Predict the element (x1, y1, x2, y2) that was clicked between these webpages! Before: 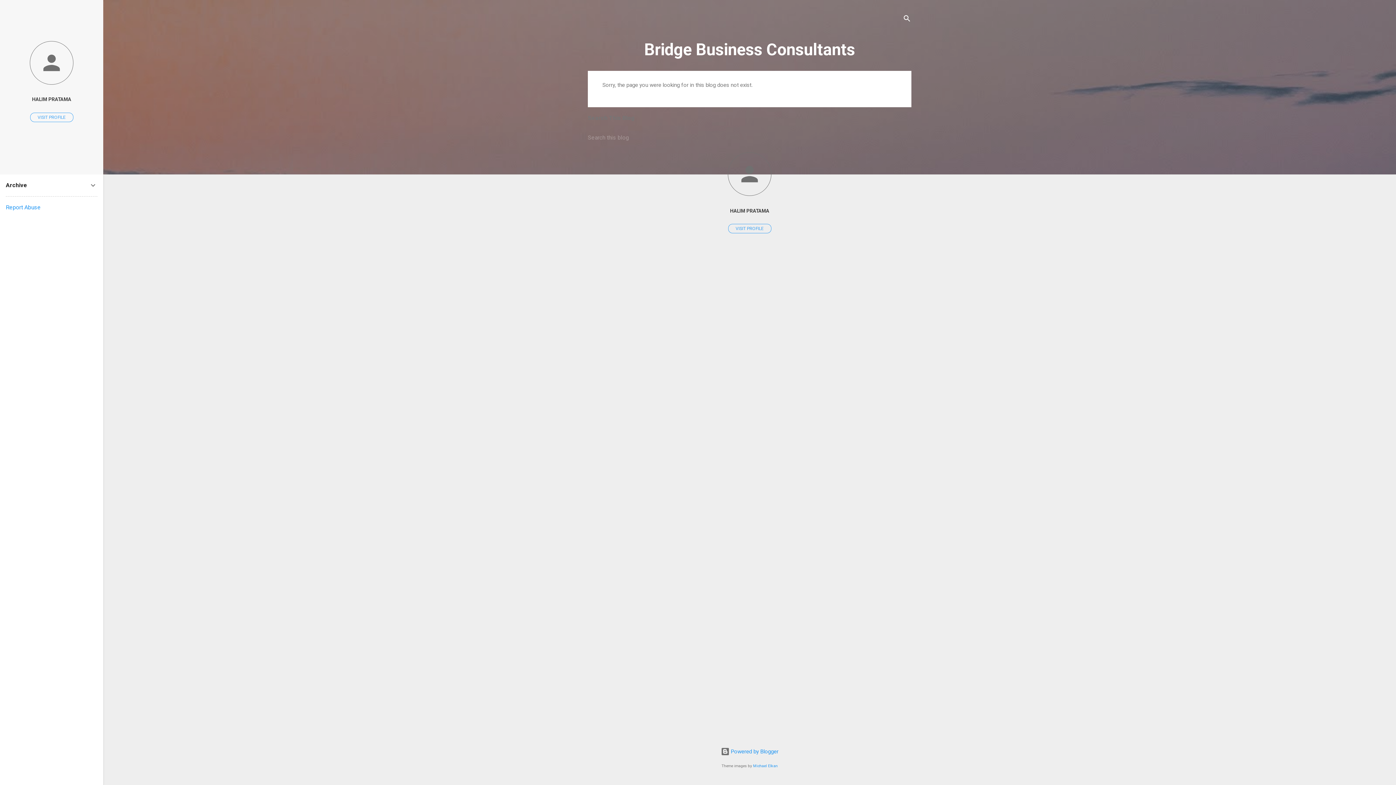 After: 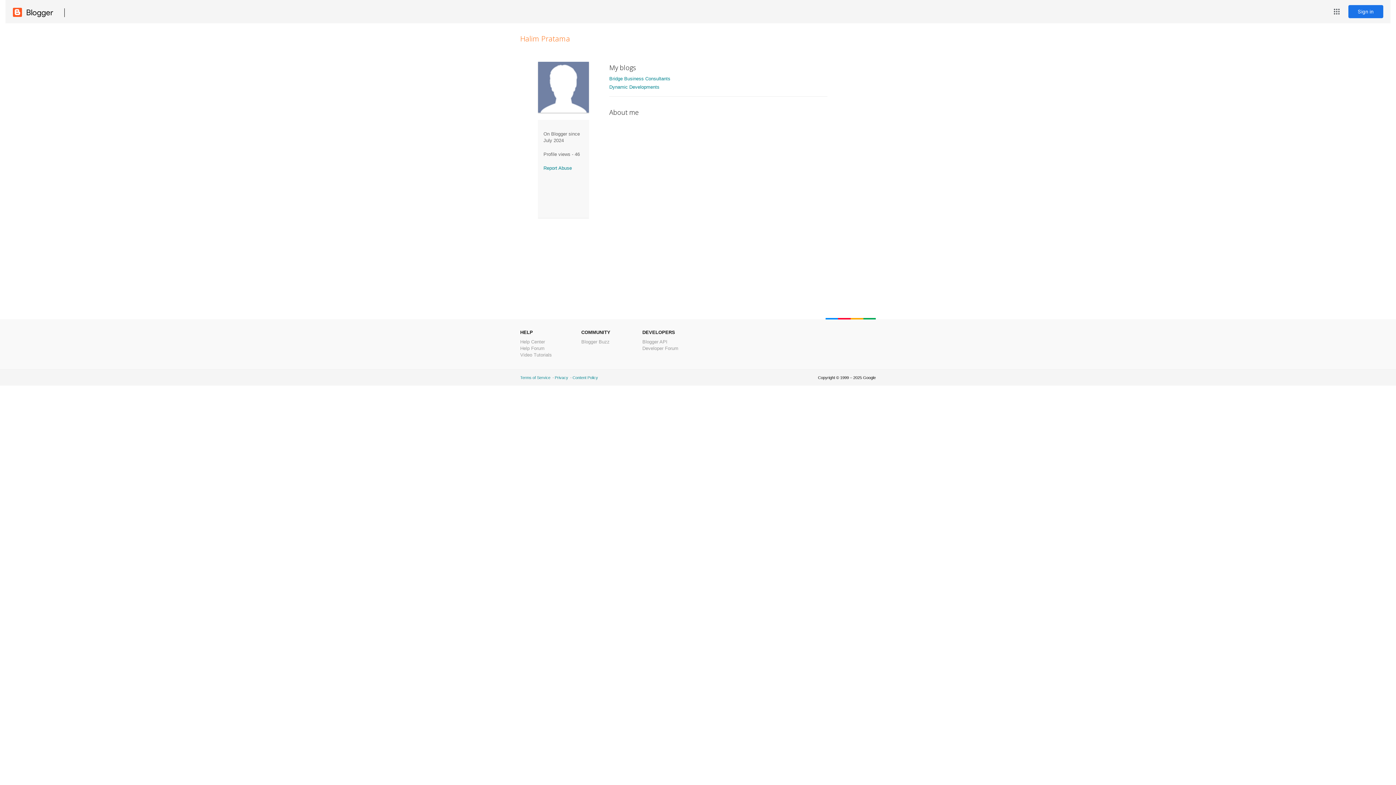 Action: bbox: (588, 202, 911, 218) label: HALIM PRATAMA